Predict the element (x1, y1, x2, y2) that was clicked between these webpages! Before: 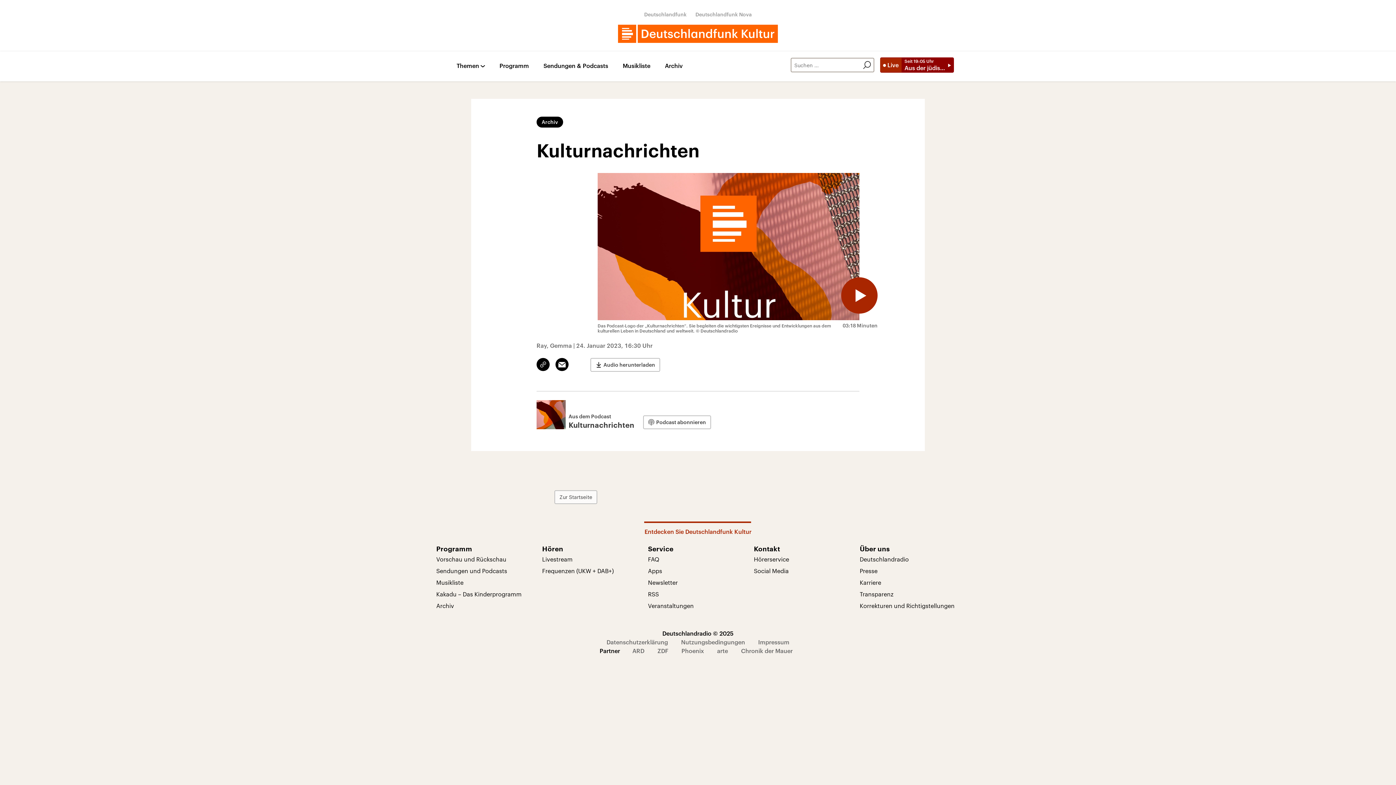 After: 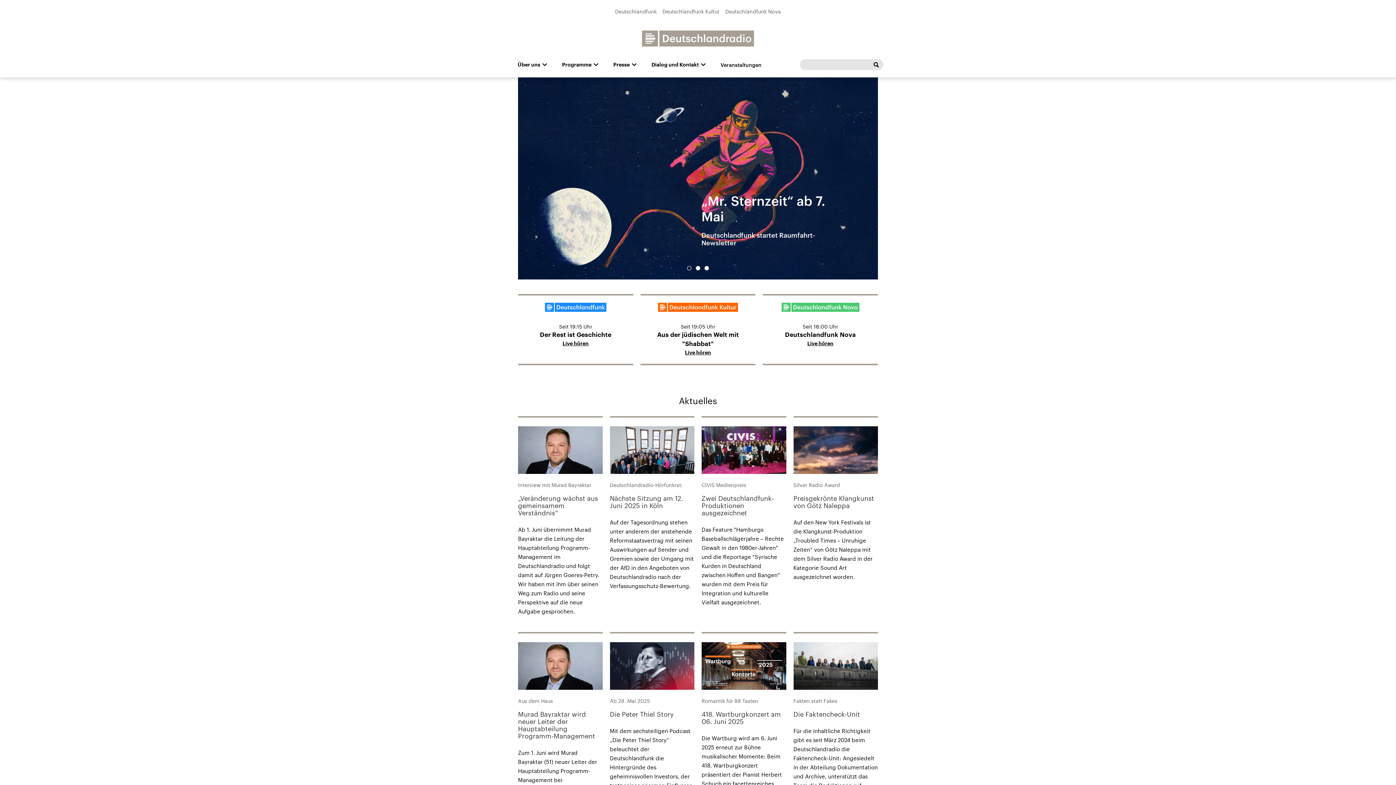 Action: bbox: (662, 630, 733, 637) label: Deutschlandradio © 2025